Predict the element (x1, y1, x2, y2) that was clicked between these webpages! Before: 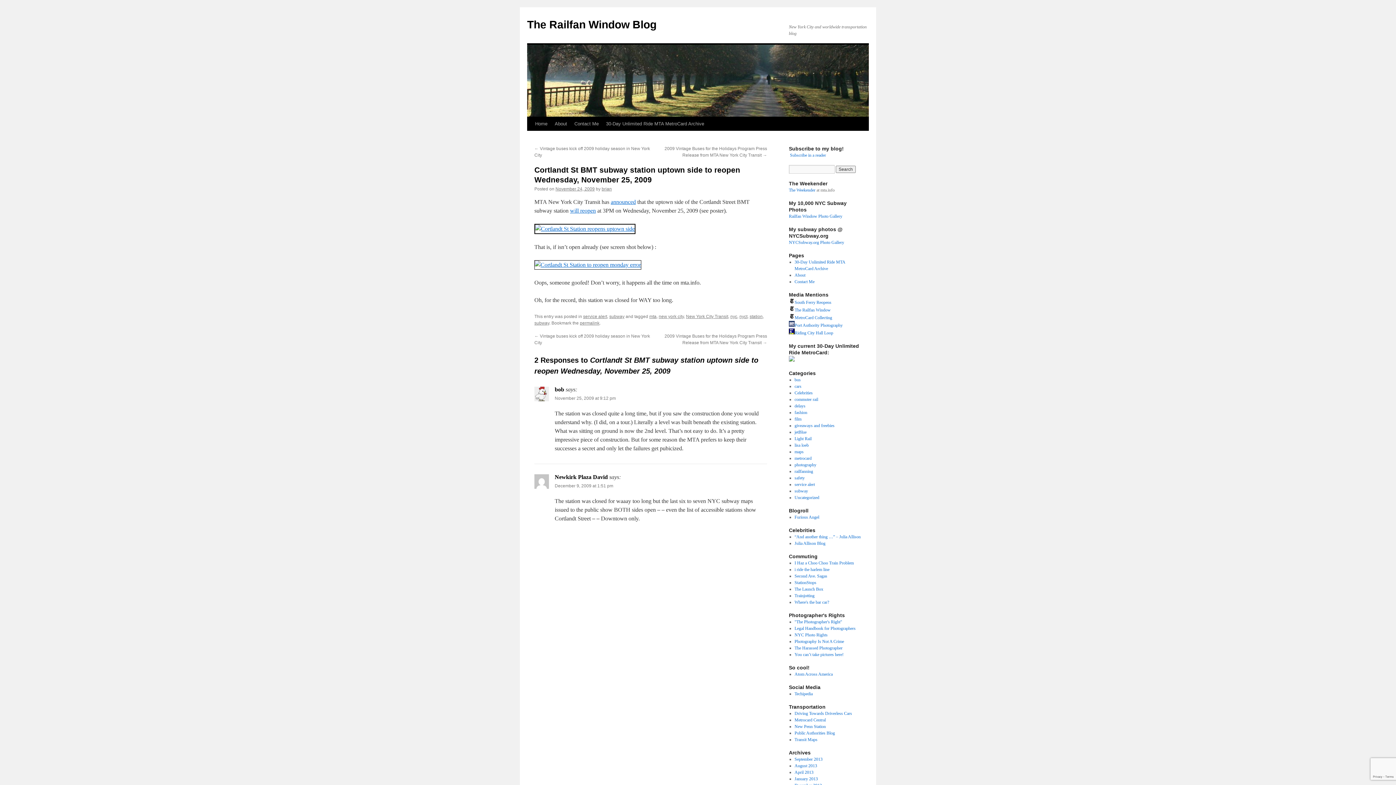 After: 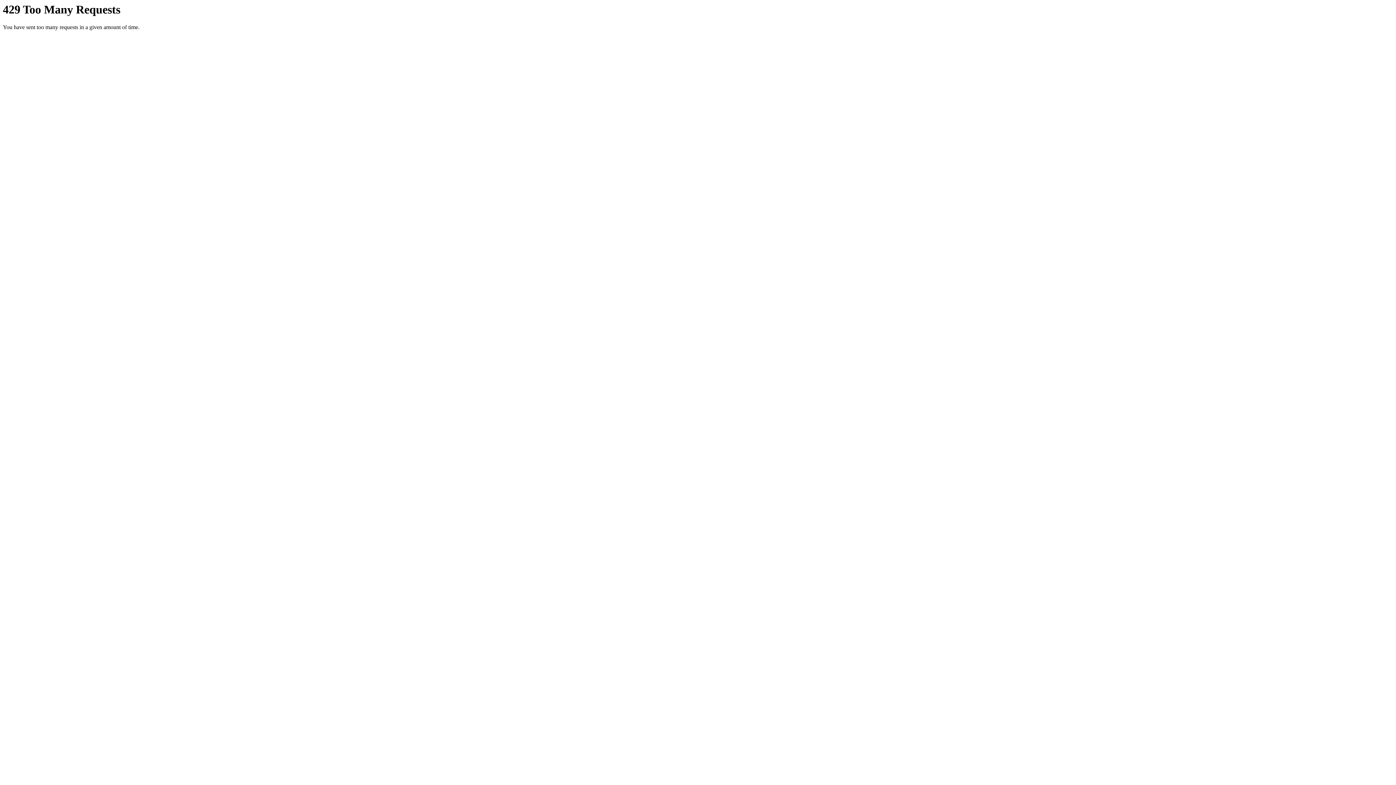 Action: bbox: (794, 645, 842, 650) label: The Harassed Photographer